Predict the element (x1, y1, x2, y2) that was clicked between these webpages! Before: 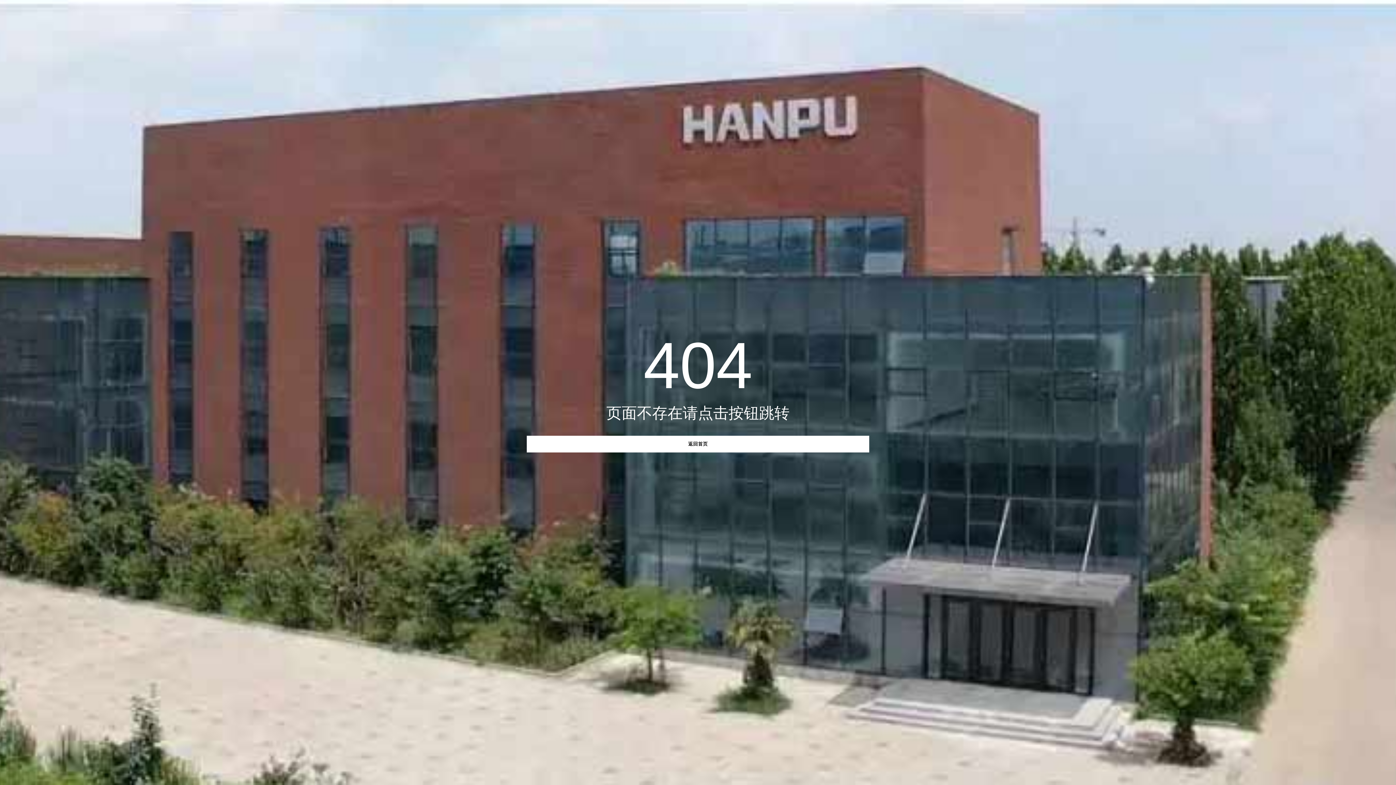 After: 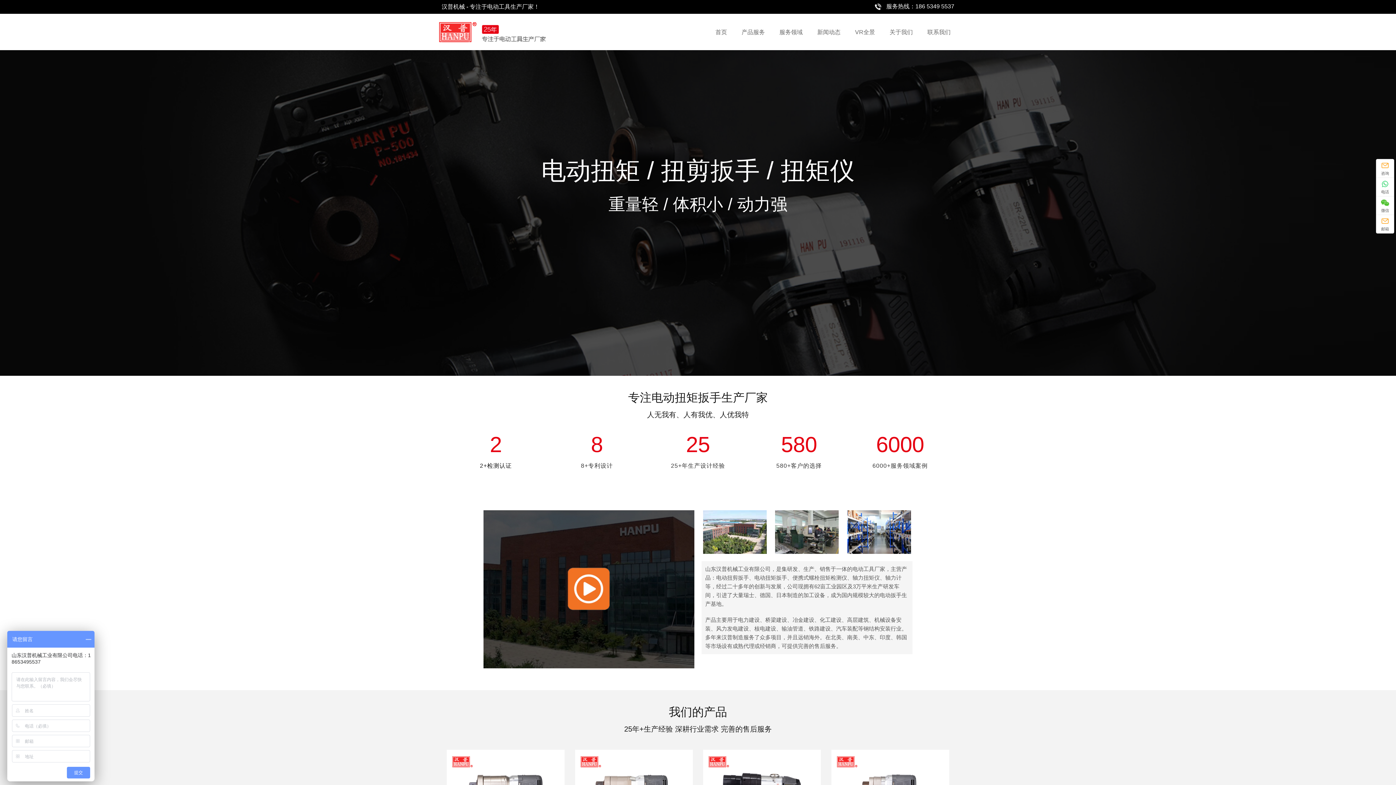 Action: bbox: (526, 435, 869, 452) label: 返回首页